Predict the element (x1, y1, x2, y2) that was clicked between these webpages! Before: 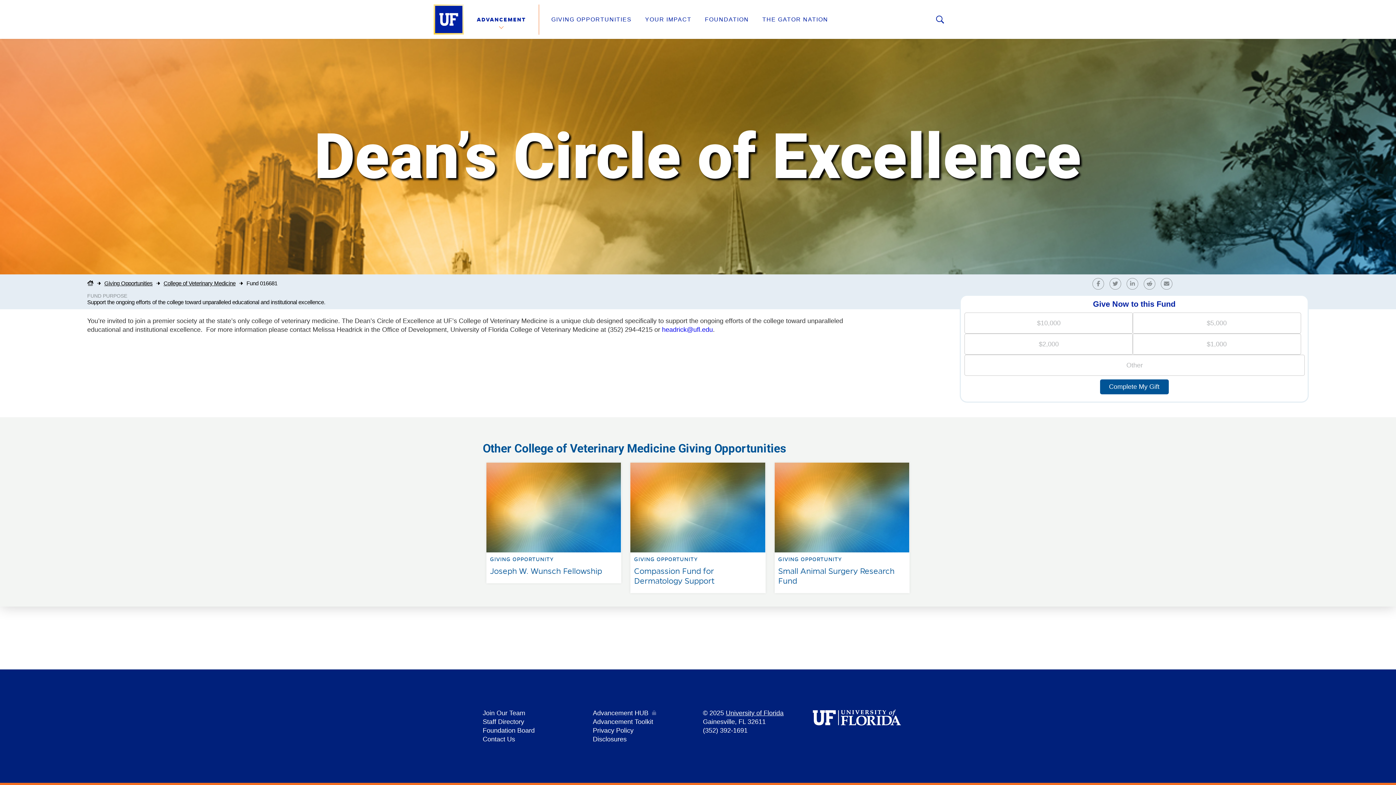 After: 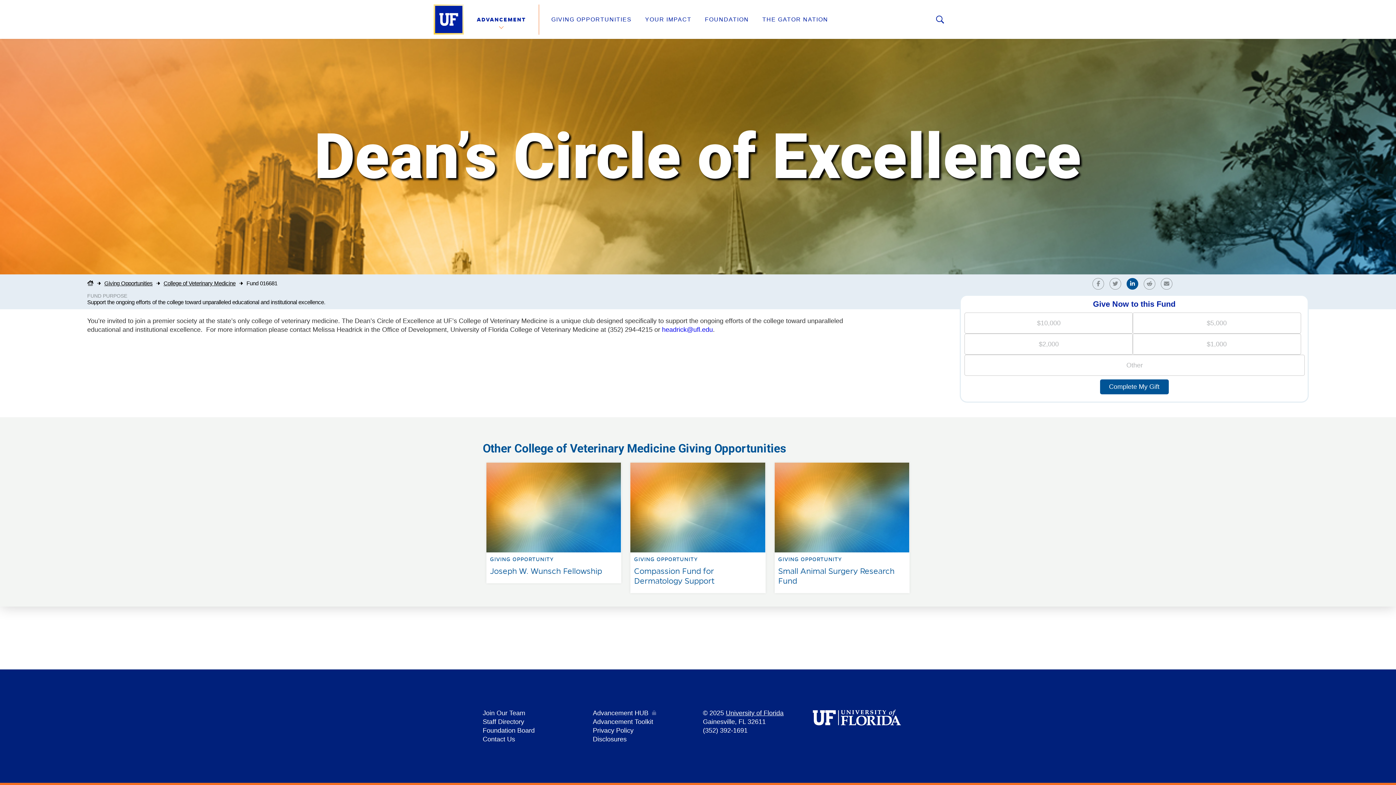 Action: bbox: (1126, 279, 1142, 287) label: Share on LinkedIn